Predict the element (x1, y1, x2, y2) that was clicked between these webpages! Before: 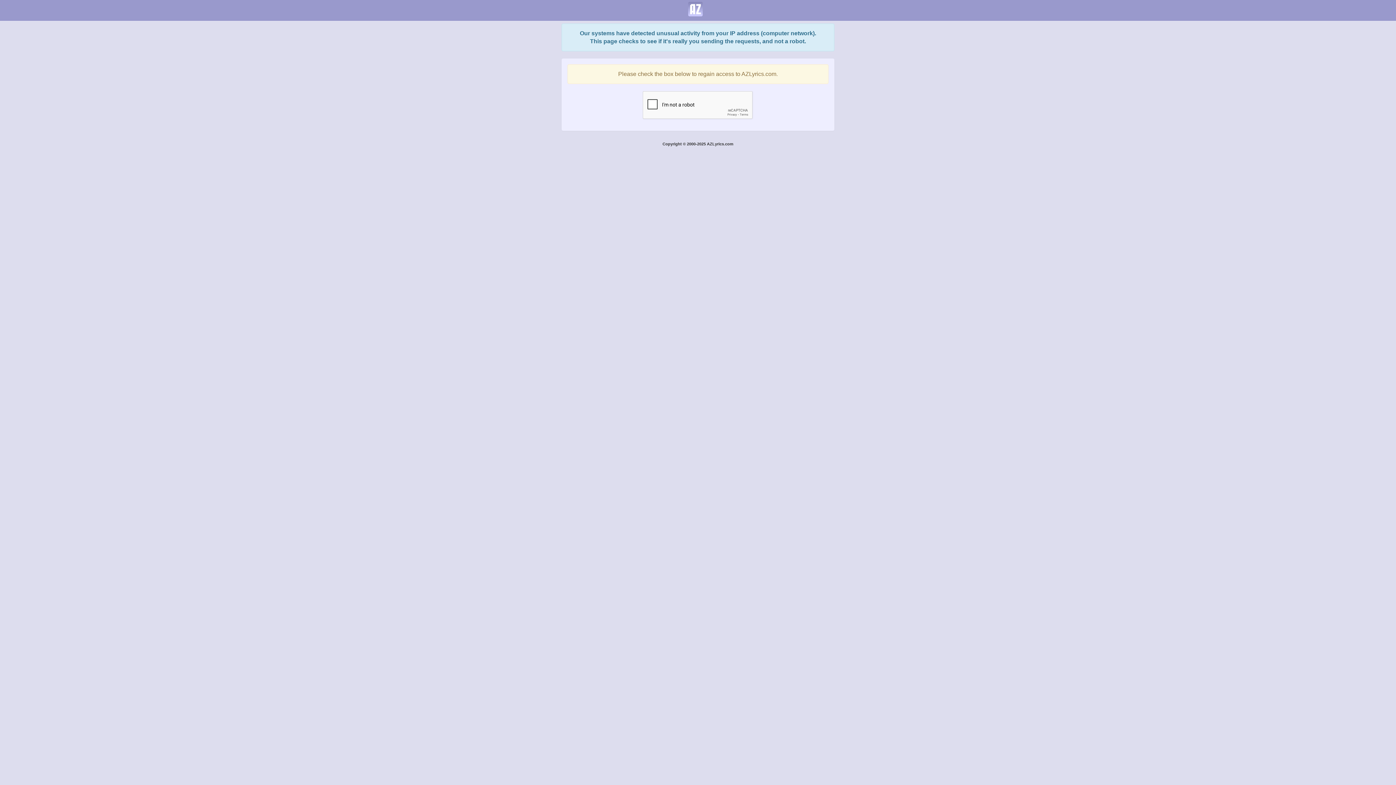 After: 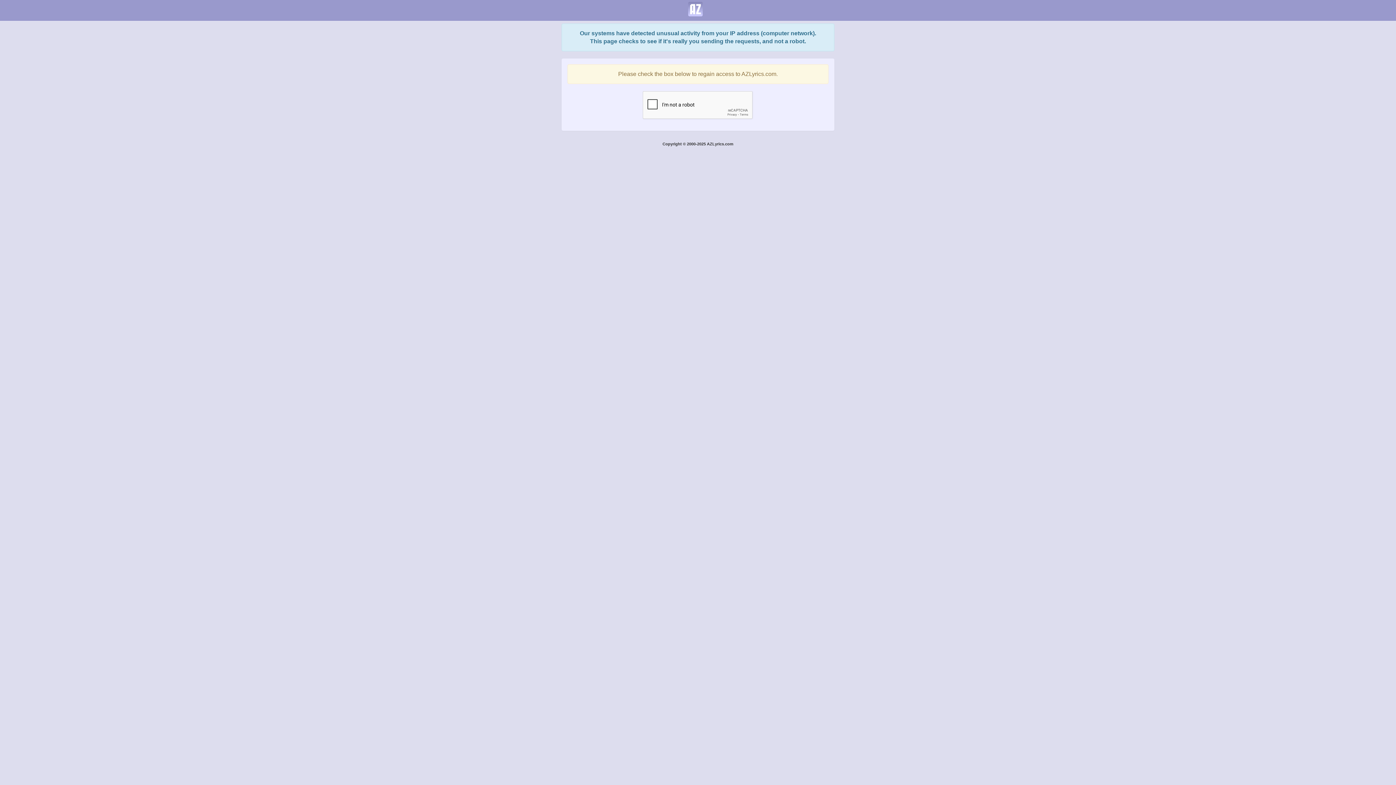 Action: bbox: (682, 0, 708, 18)